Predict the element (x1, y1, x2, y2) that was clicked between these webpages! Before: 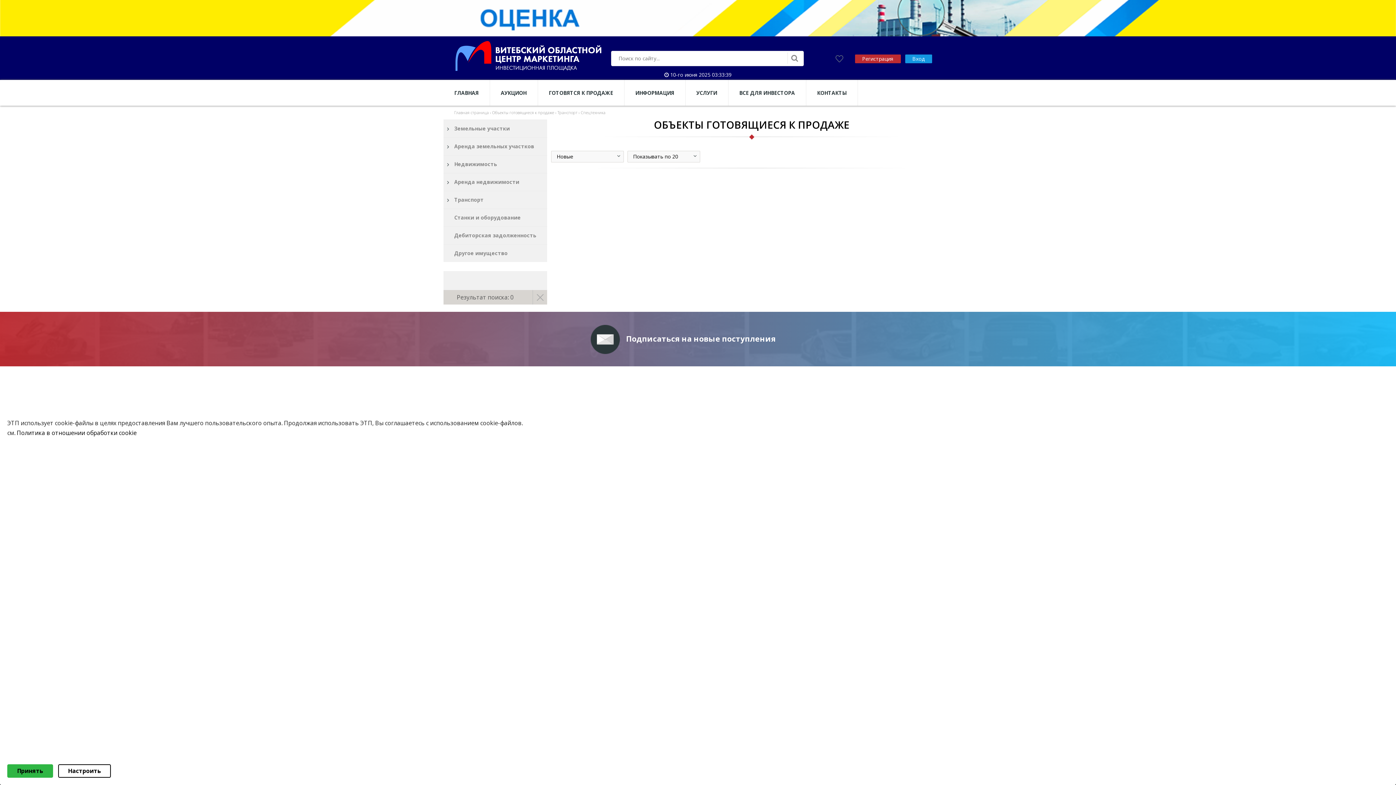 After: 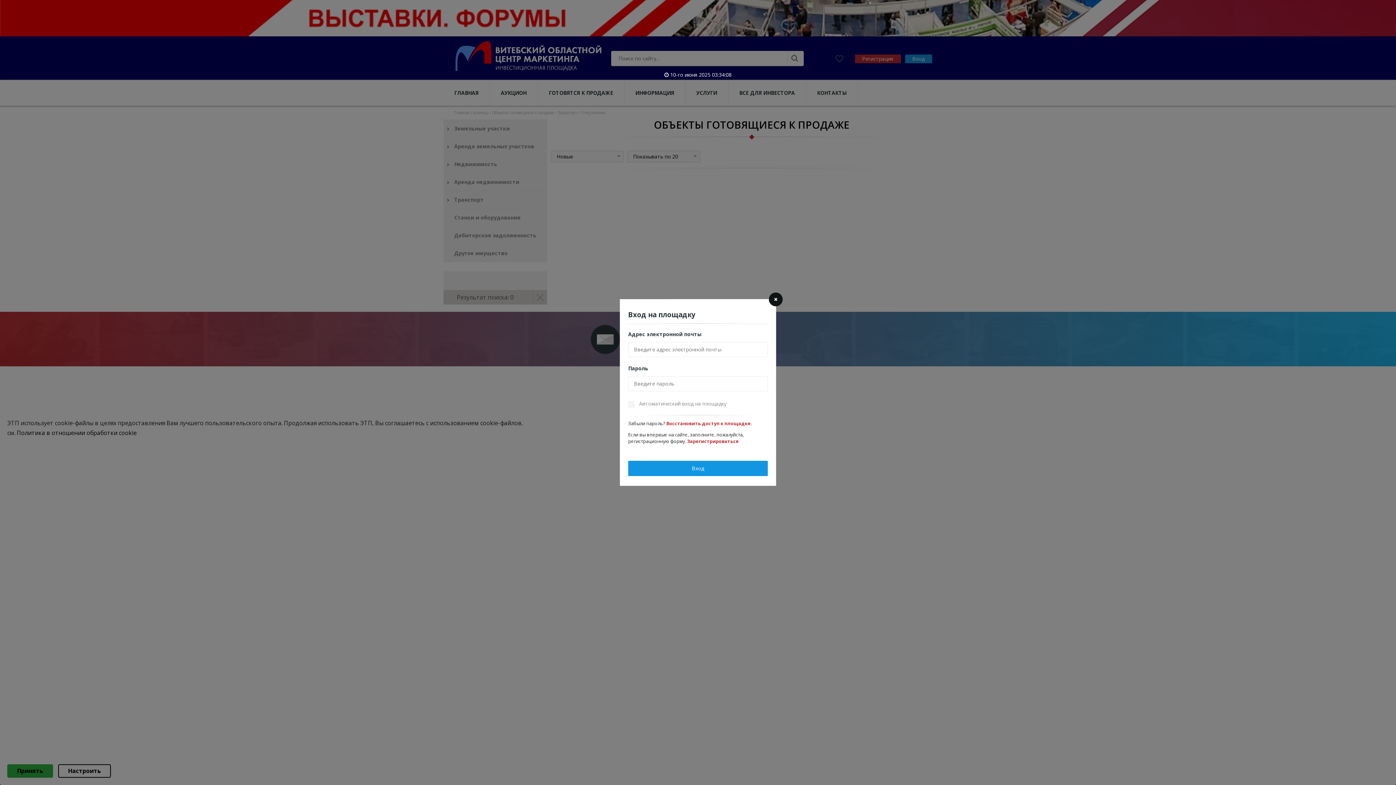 Action: bbox: (905, 54, 932, 63) label: Вход